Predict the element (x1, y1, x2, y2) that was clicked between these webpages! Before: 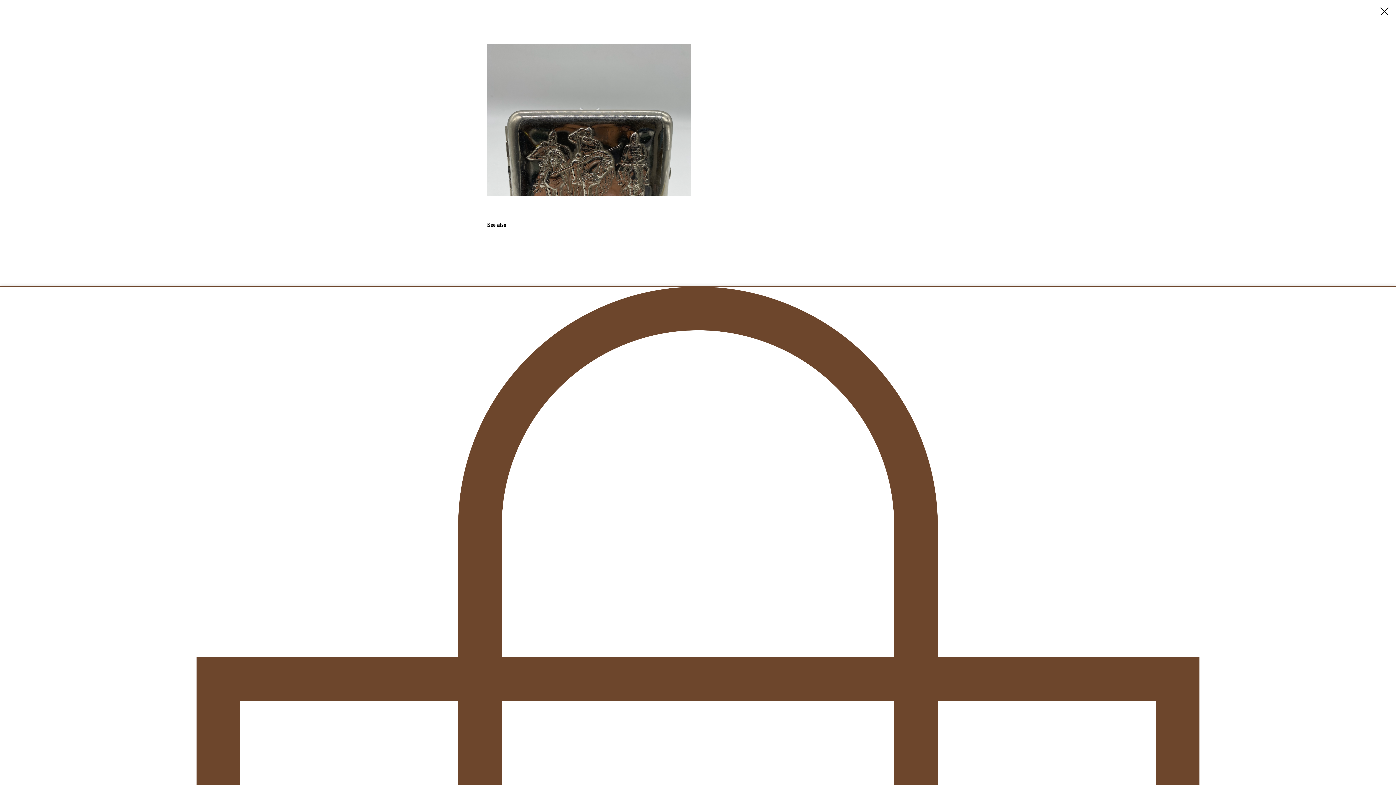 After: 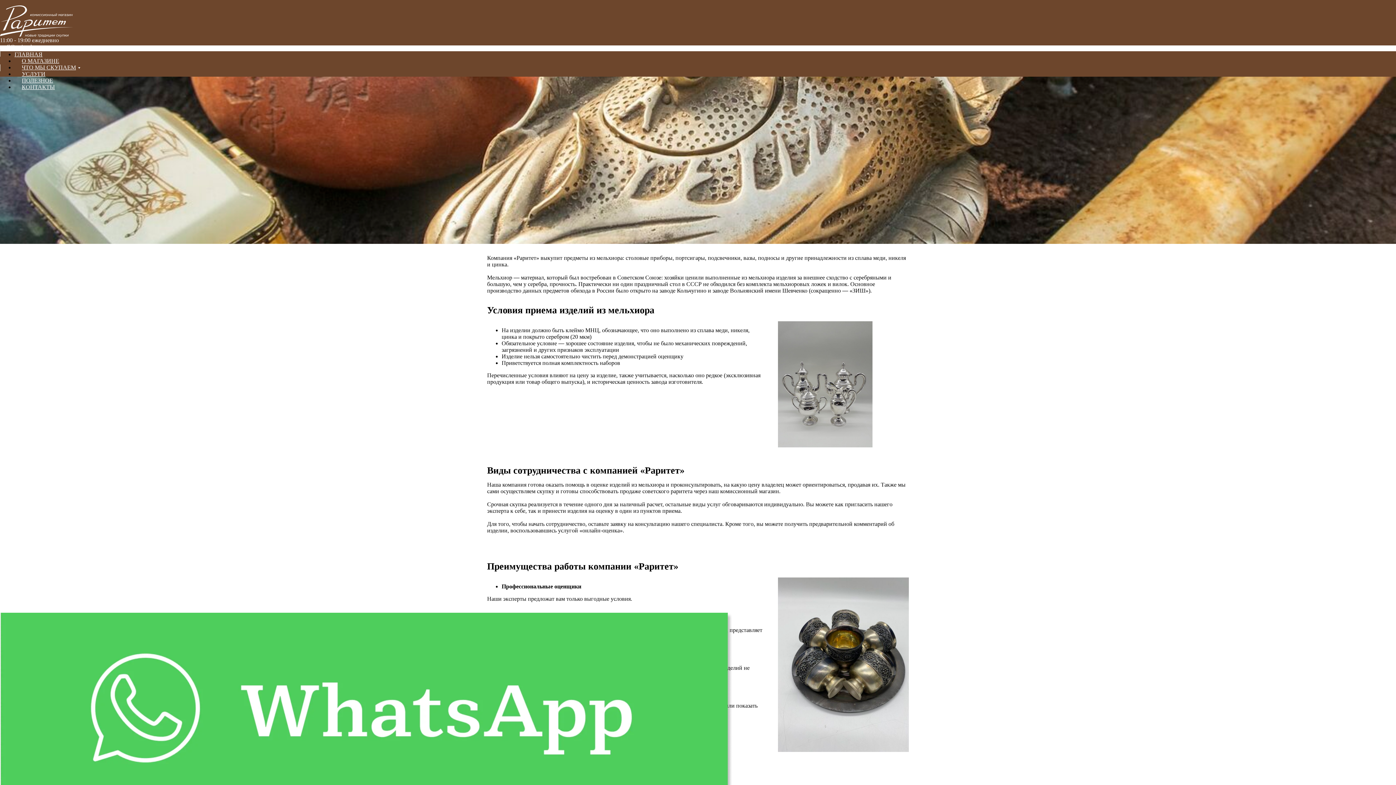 Action: bbox: (1380, 7, 1389, 15)